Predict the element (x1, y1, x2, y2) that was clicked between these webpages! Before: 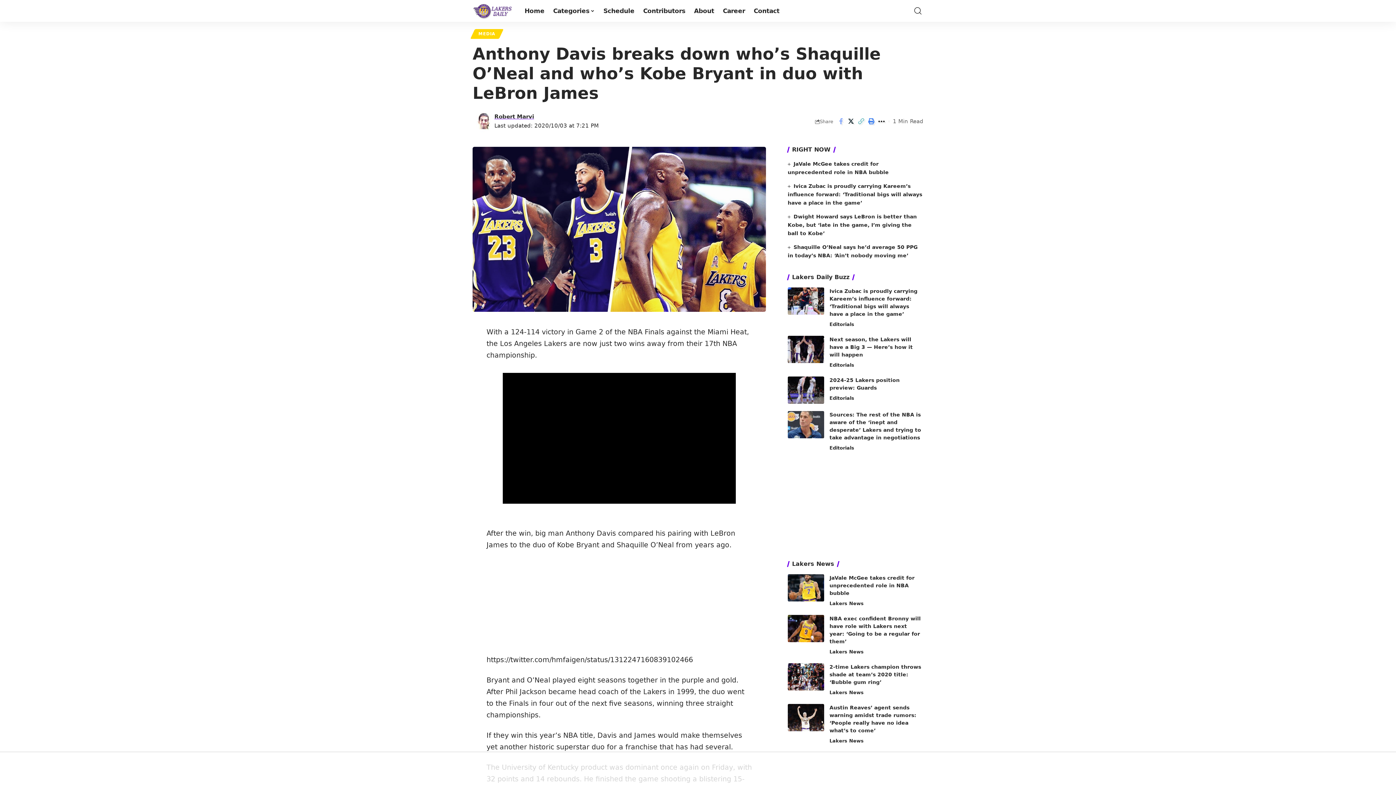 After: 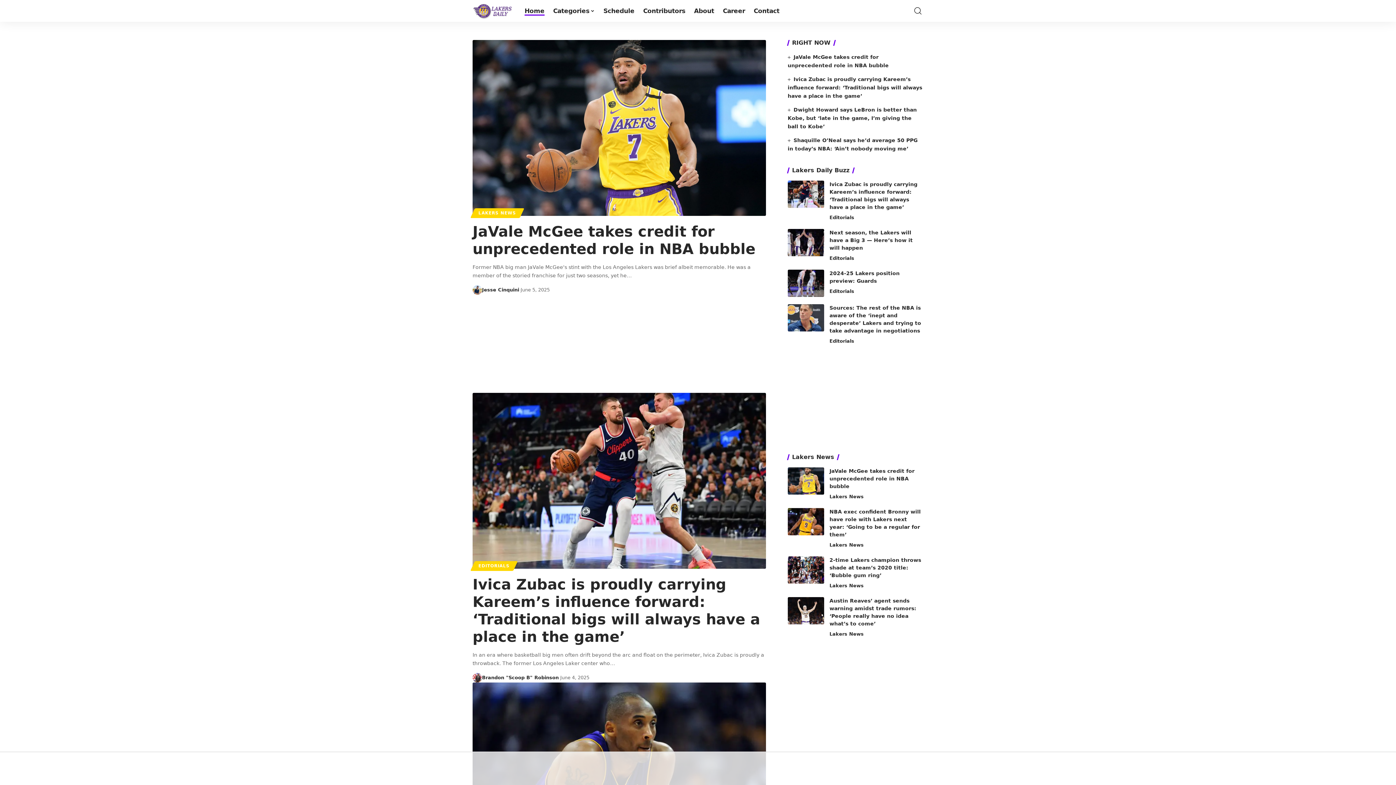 Action: bbox: (472, 2, 513, 19)